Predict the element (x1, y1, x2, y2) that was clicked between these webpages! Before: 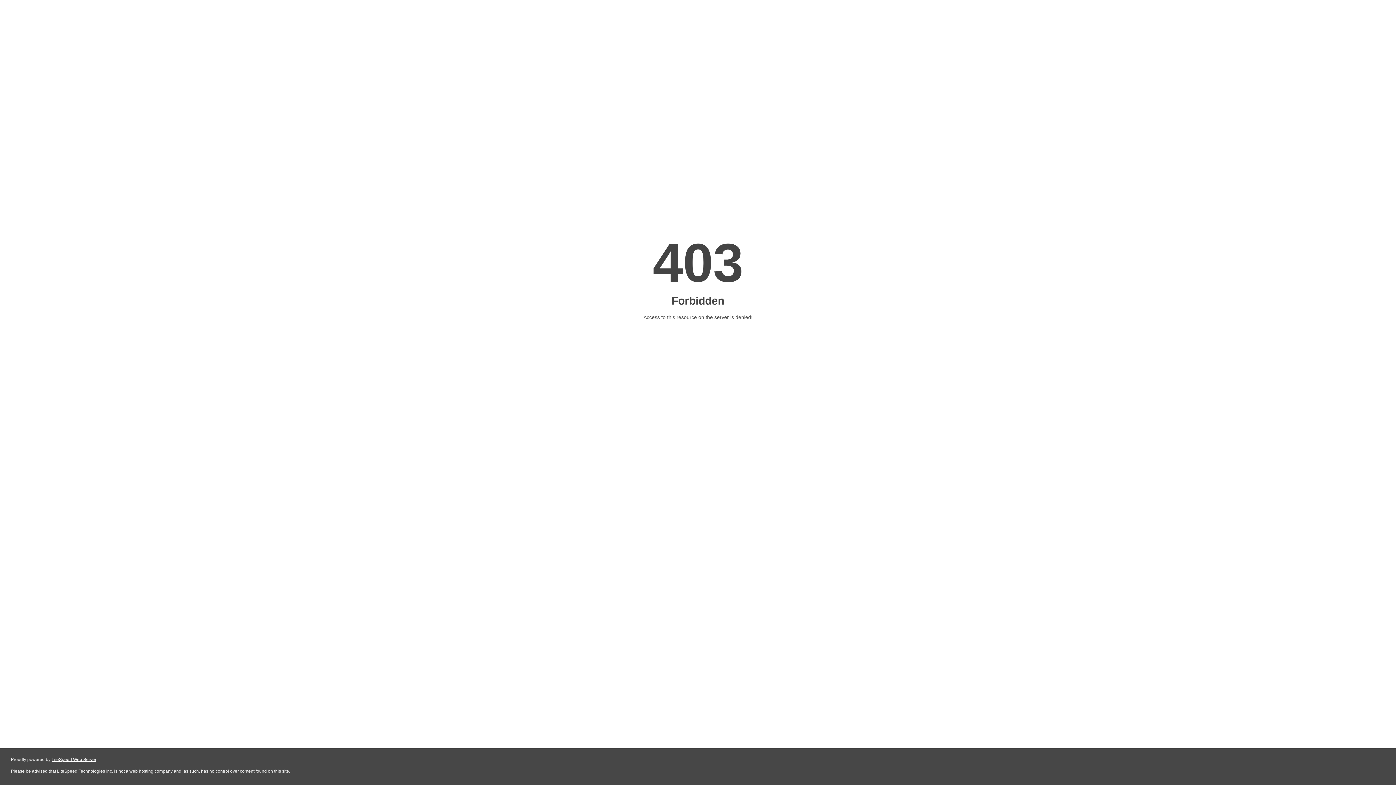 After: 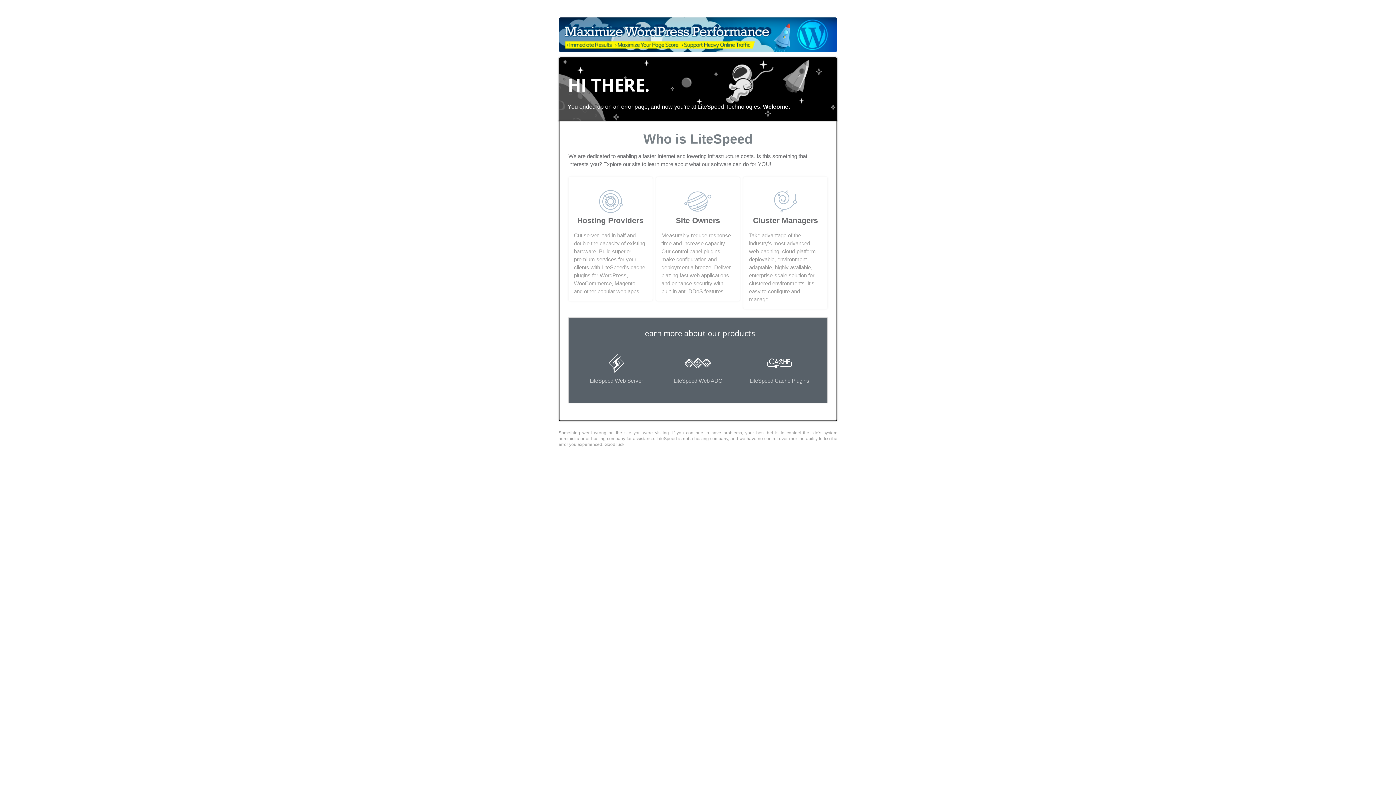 Action: label: LiteSpeed Web Server bbox: (51, 757, 96, 762)